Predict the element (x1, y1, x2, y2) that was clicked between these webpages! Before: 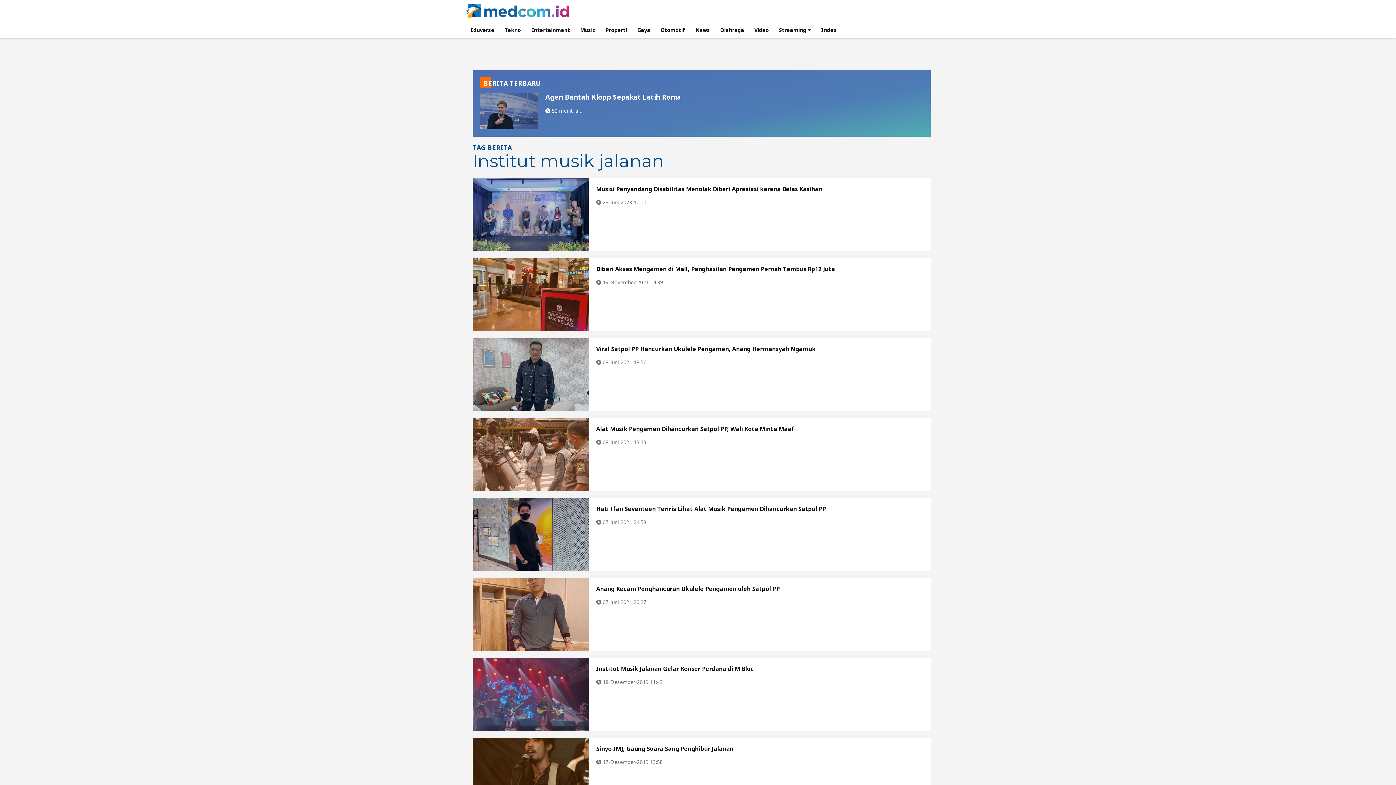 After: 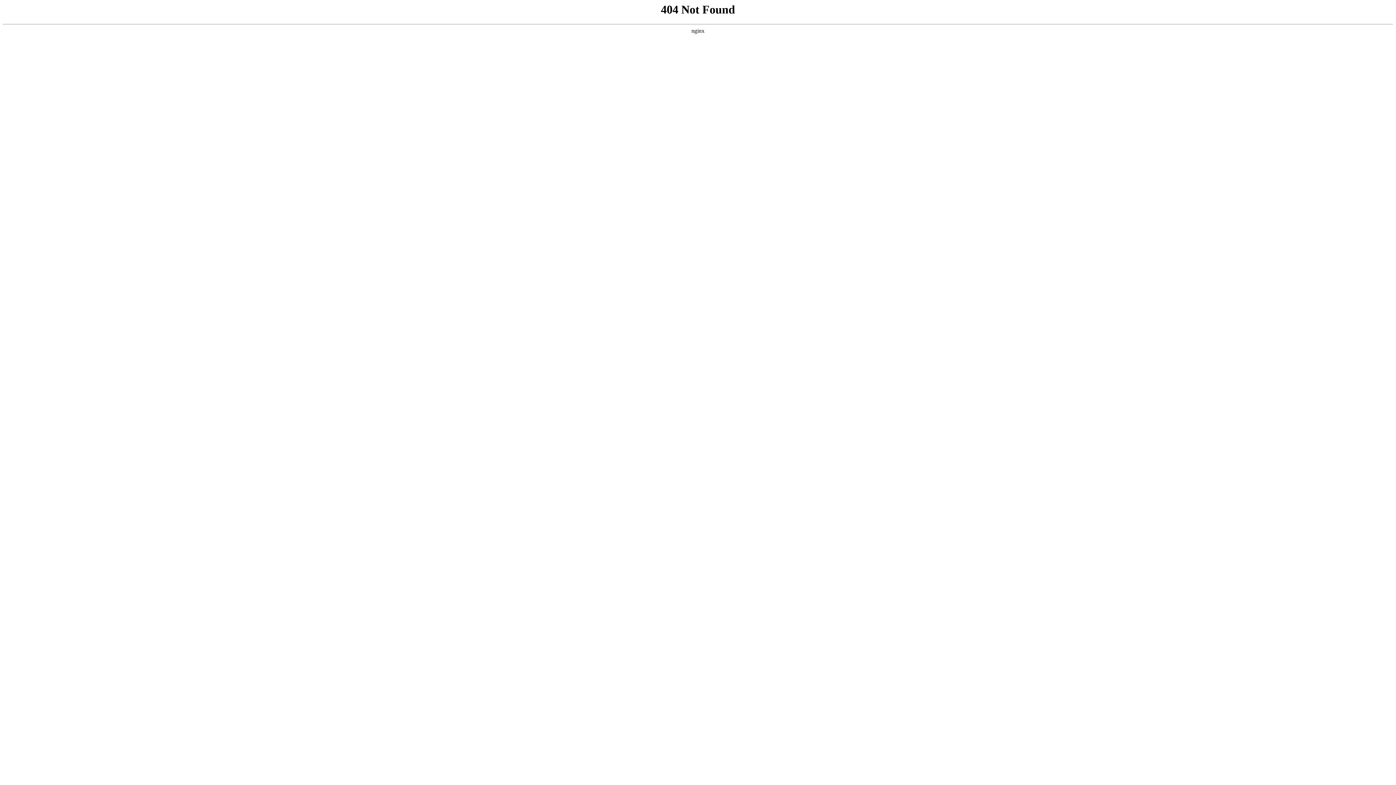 Action: bbox: (690, 22, 715, 38) label: News